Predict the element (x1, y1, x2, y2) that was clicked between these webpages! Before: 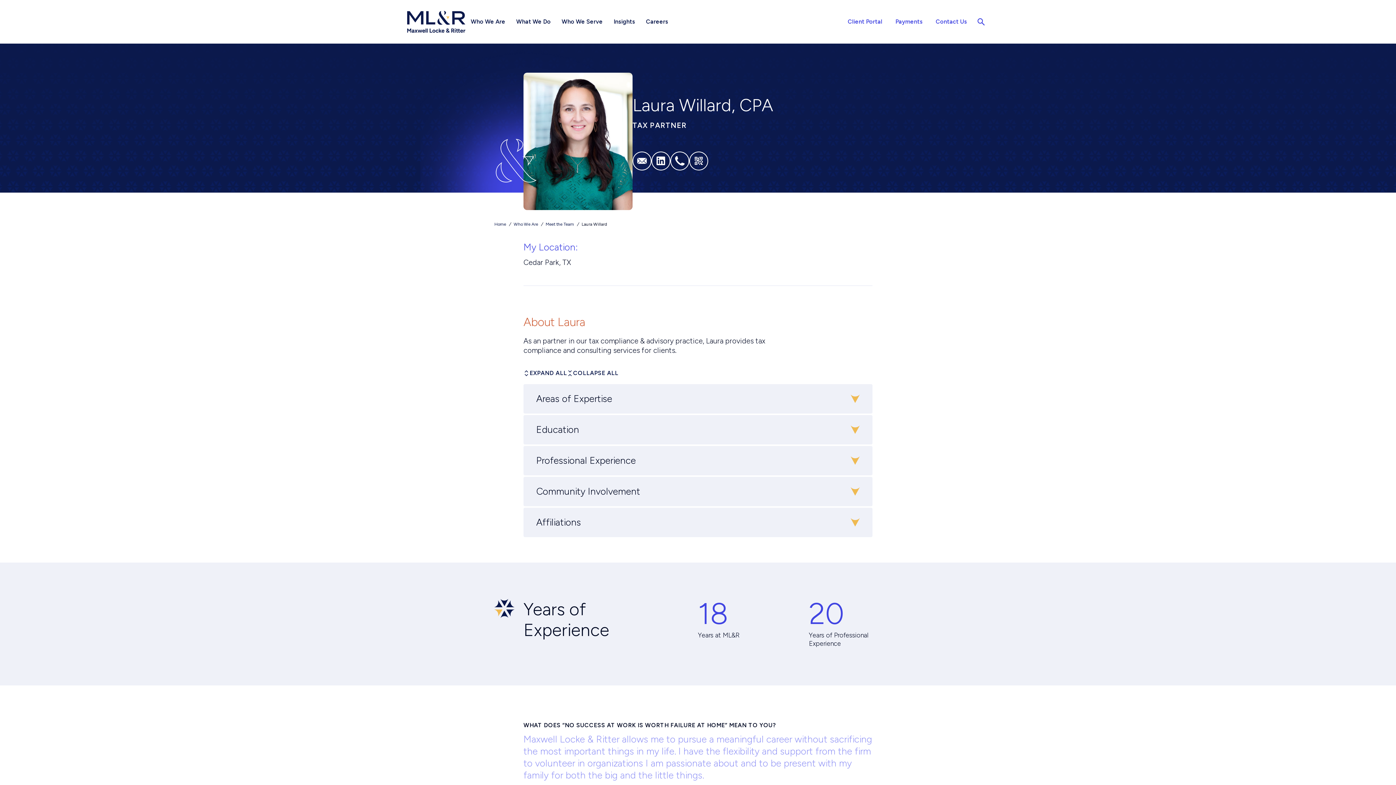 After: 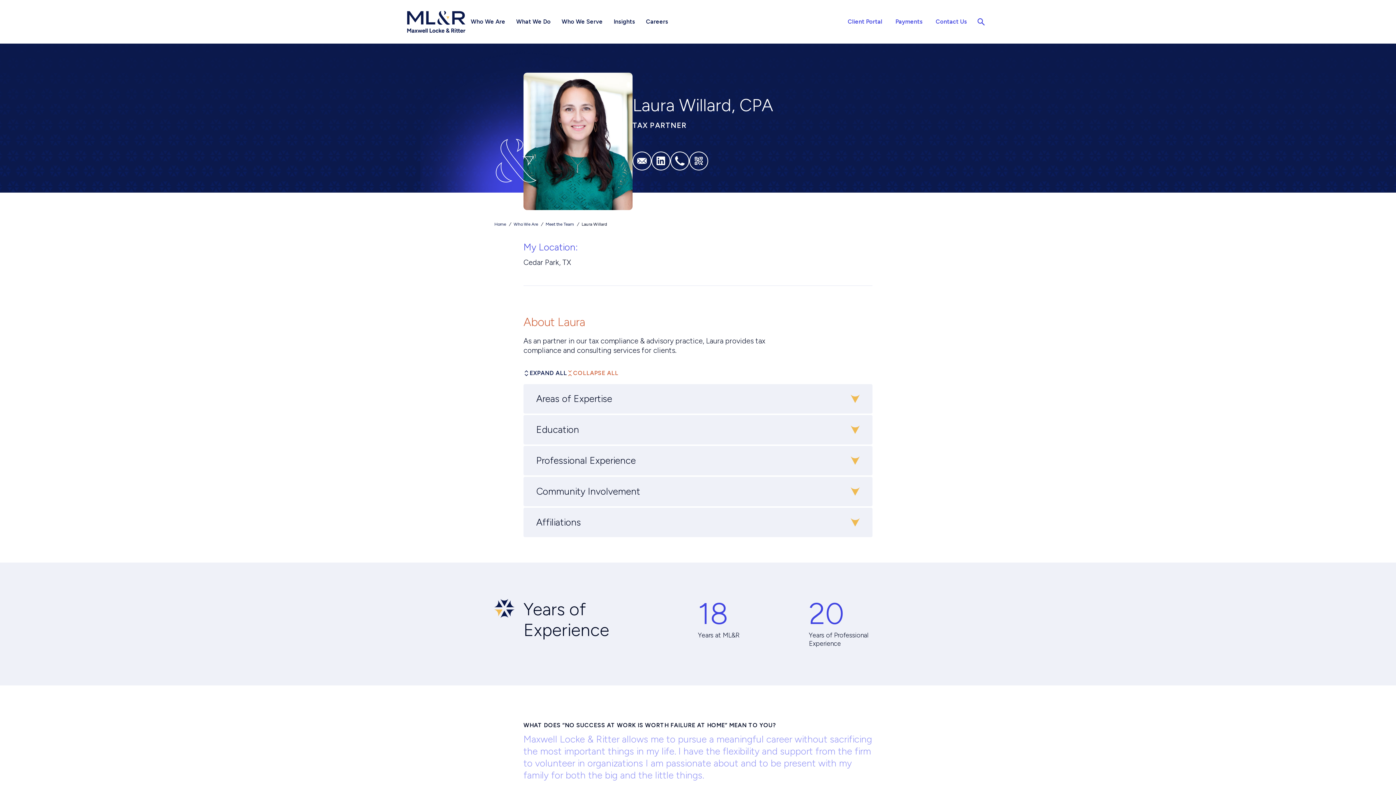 Action: label: COLLAPSE ALL bbox: (567, 369, 618, 377)